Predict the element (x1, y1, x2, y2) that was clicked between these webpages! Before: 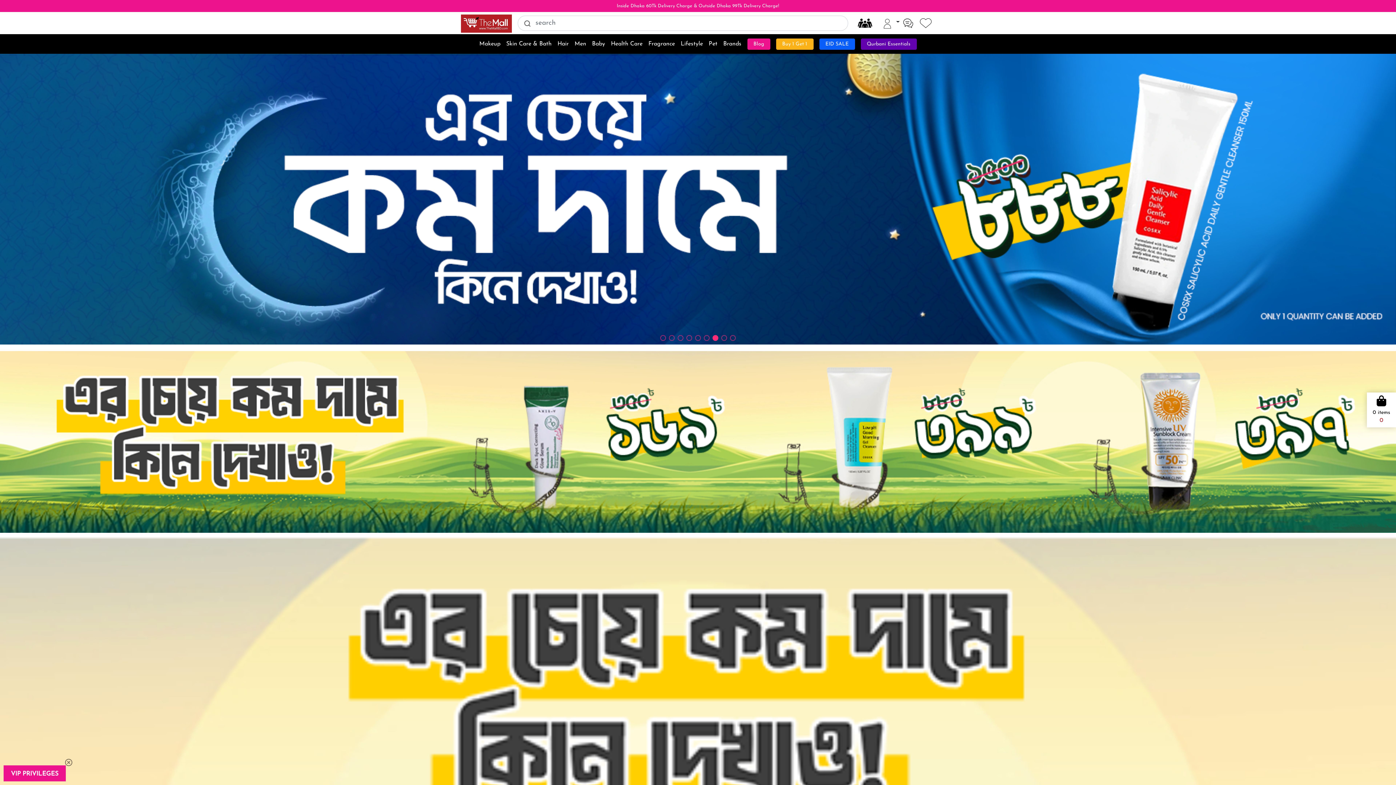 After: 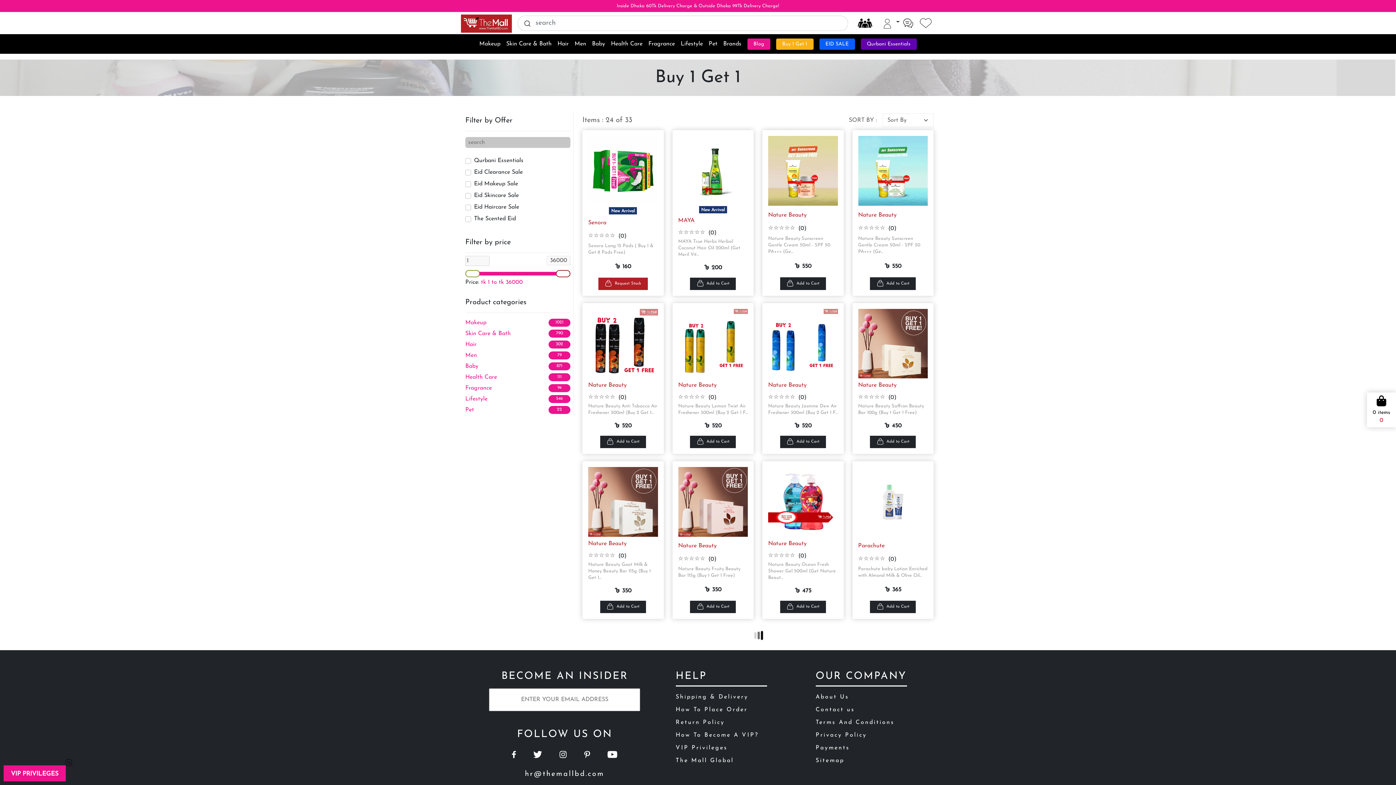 Action: bbox: (776, 38, 813, 49) label: Buy 1 Get 1